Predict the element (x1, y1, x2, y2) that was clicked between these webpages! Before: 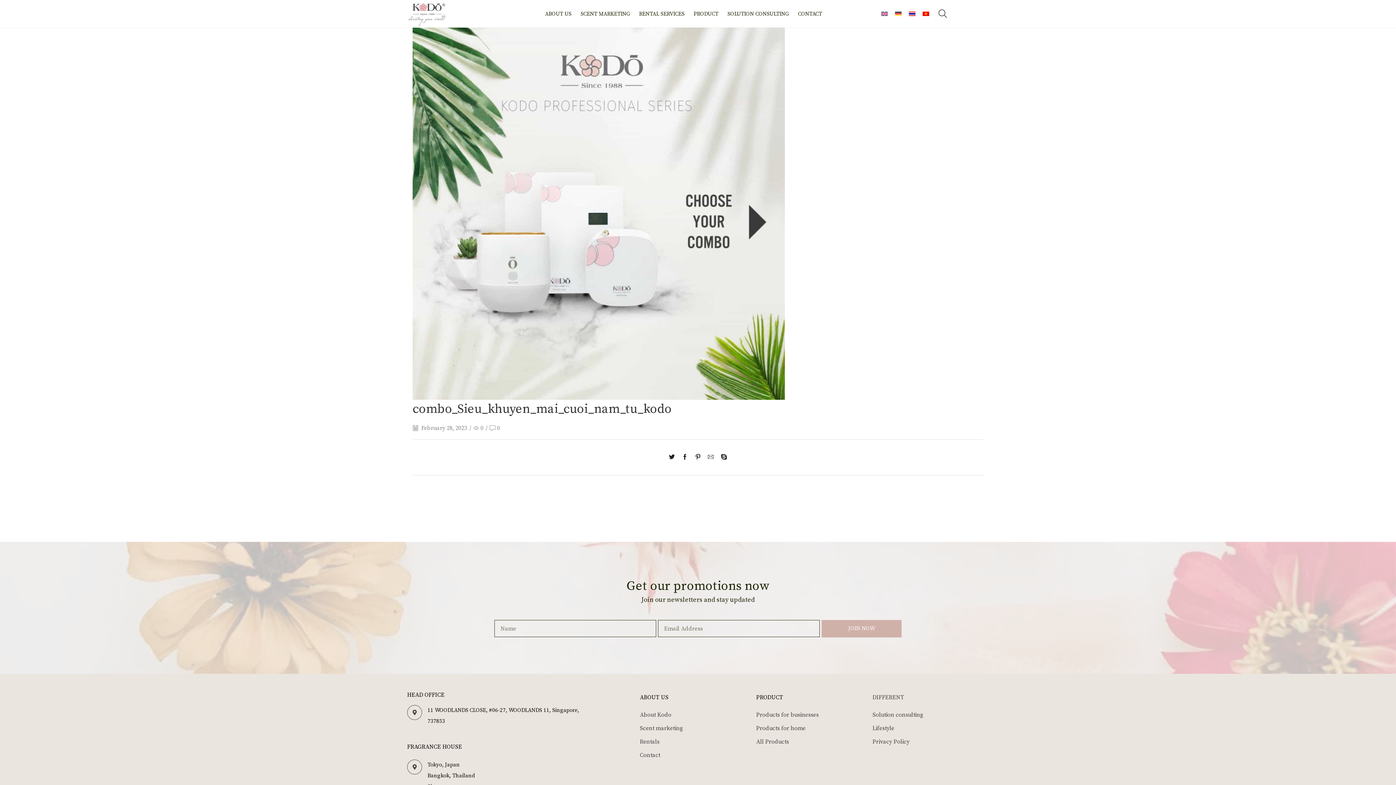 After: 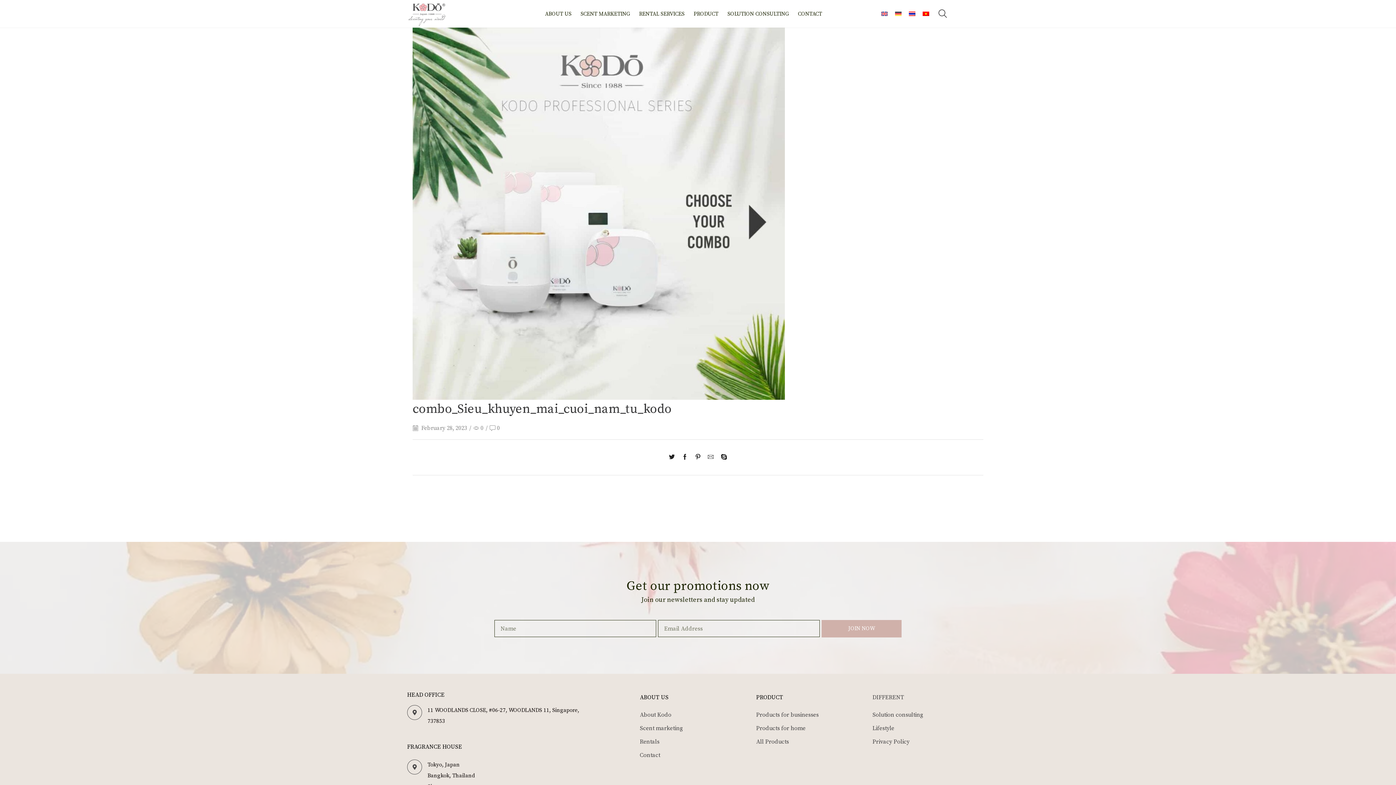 Action: bbox: (877, 8, 891, 19)